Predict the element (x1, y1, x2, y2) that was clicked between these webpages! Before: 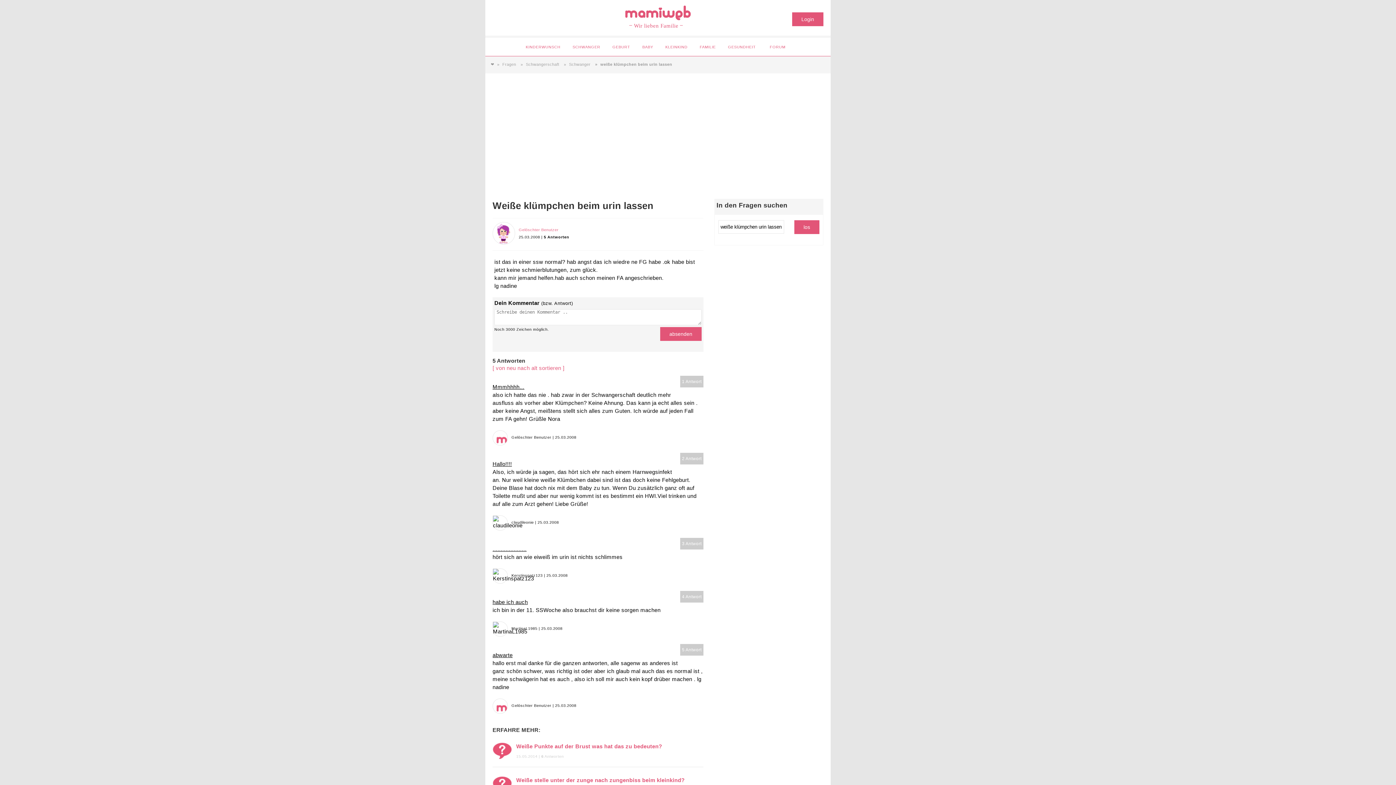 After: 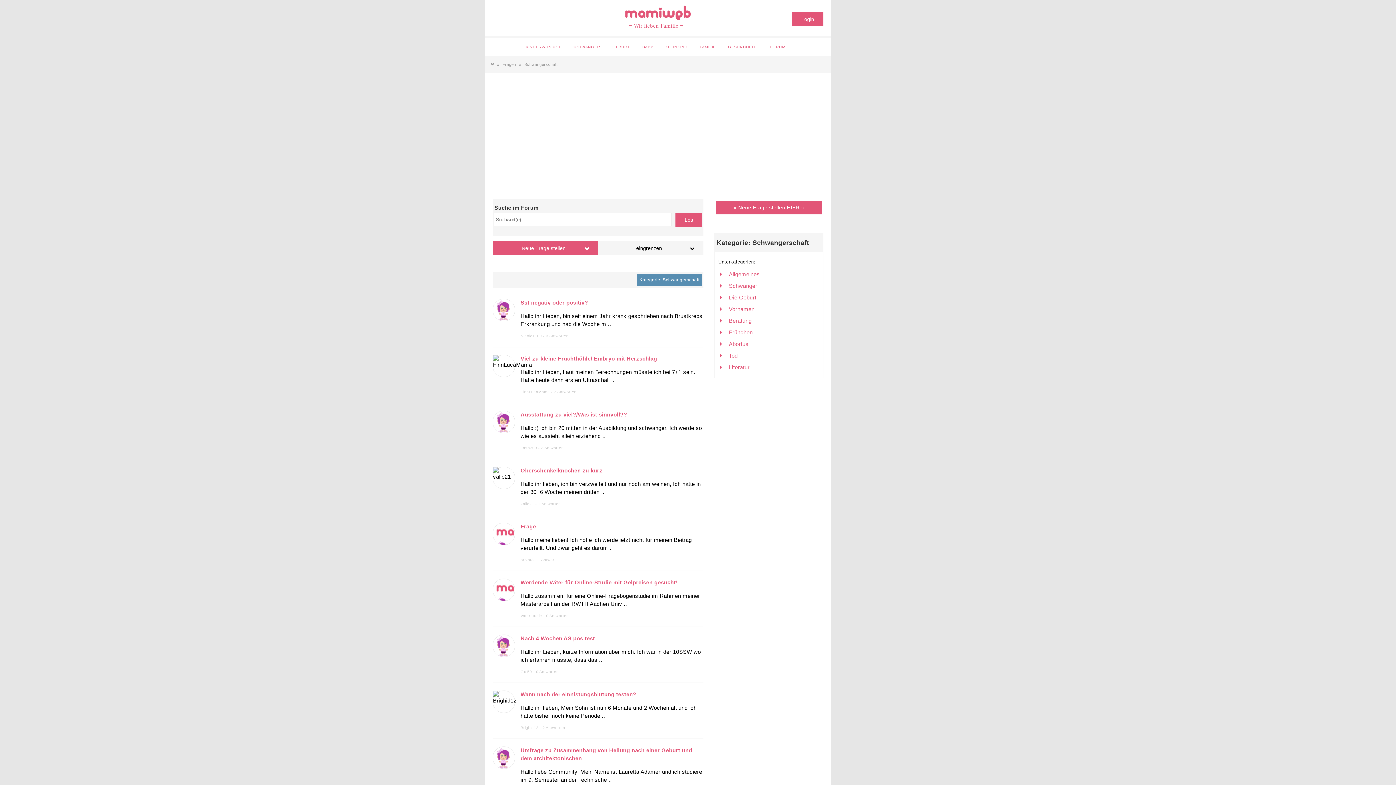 Action: bbox: (526, 62, 559, 66) label: Schwangerschaft